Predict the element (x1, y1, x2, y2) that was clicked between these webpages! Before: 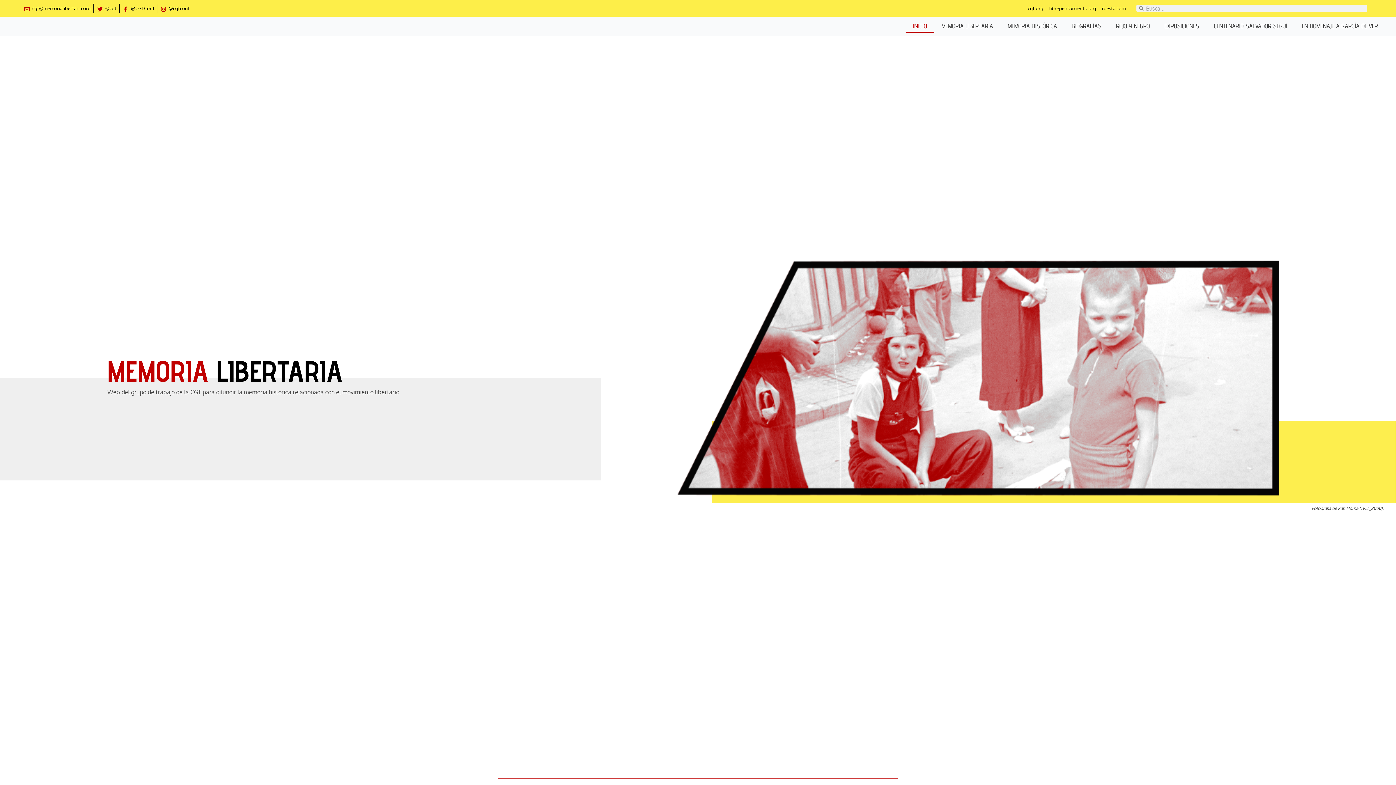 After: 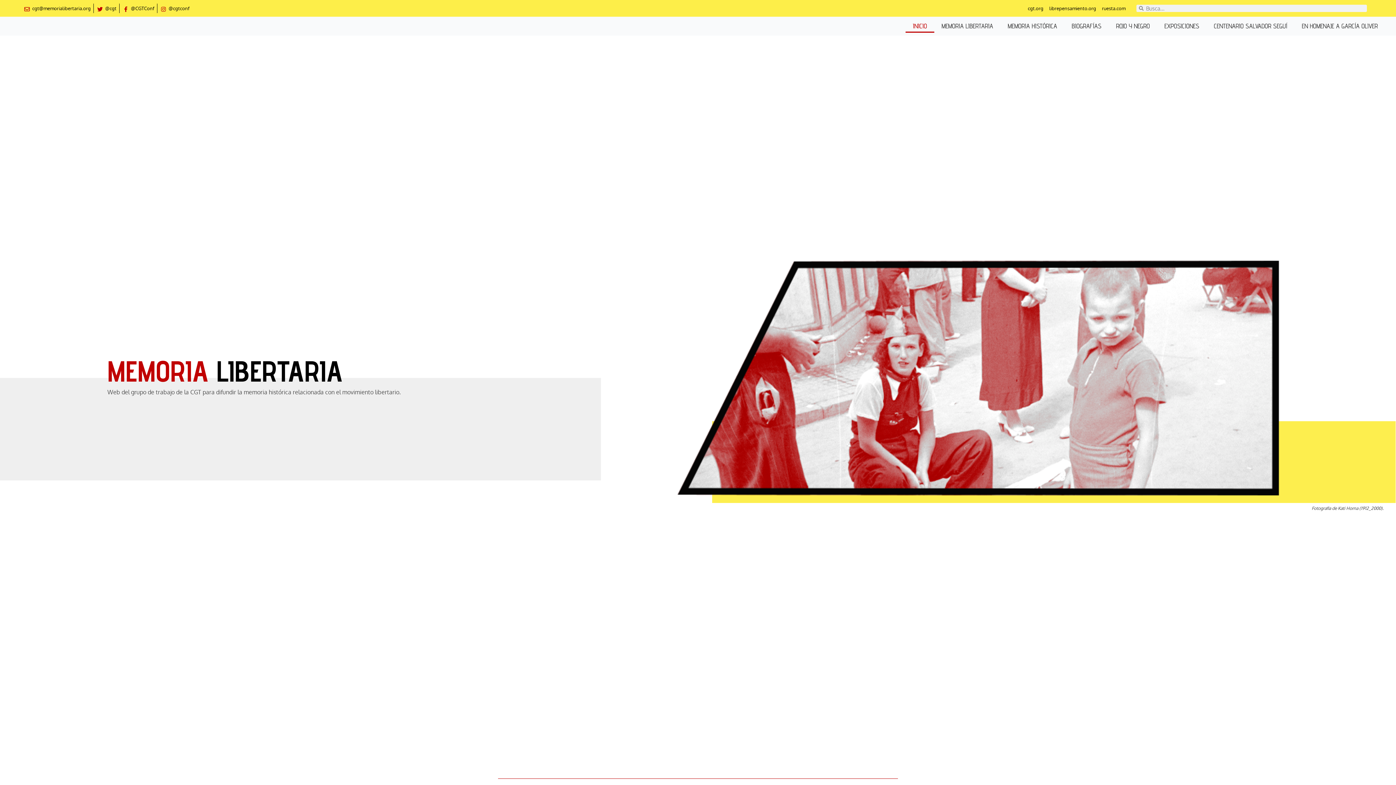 Action: bbox: (96, 3, 116, 13) label: @cgt